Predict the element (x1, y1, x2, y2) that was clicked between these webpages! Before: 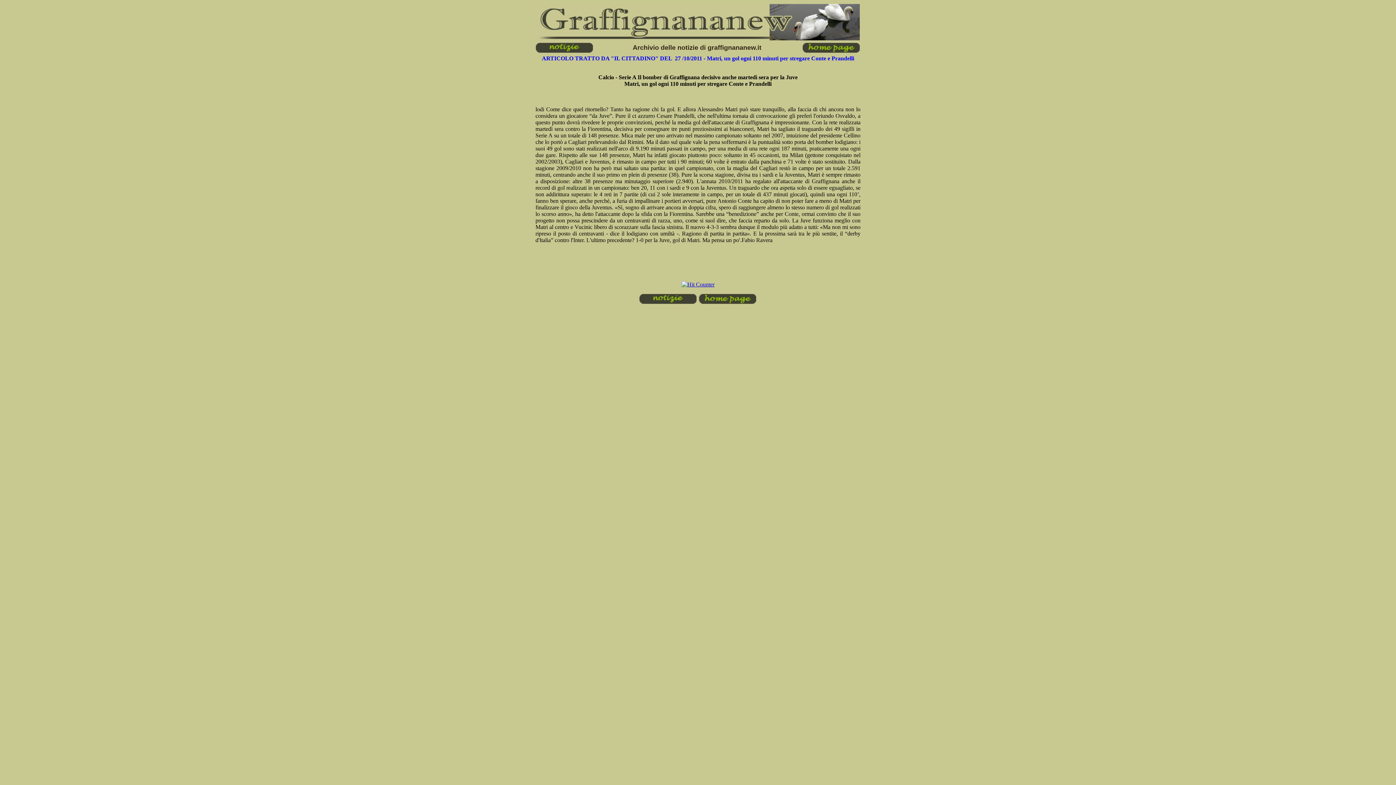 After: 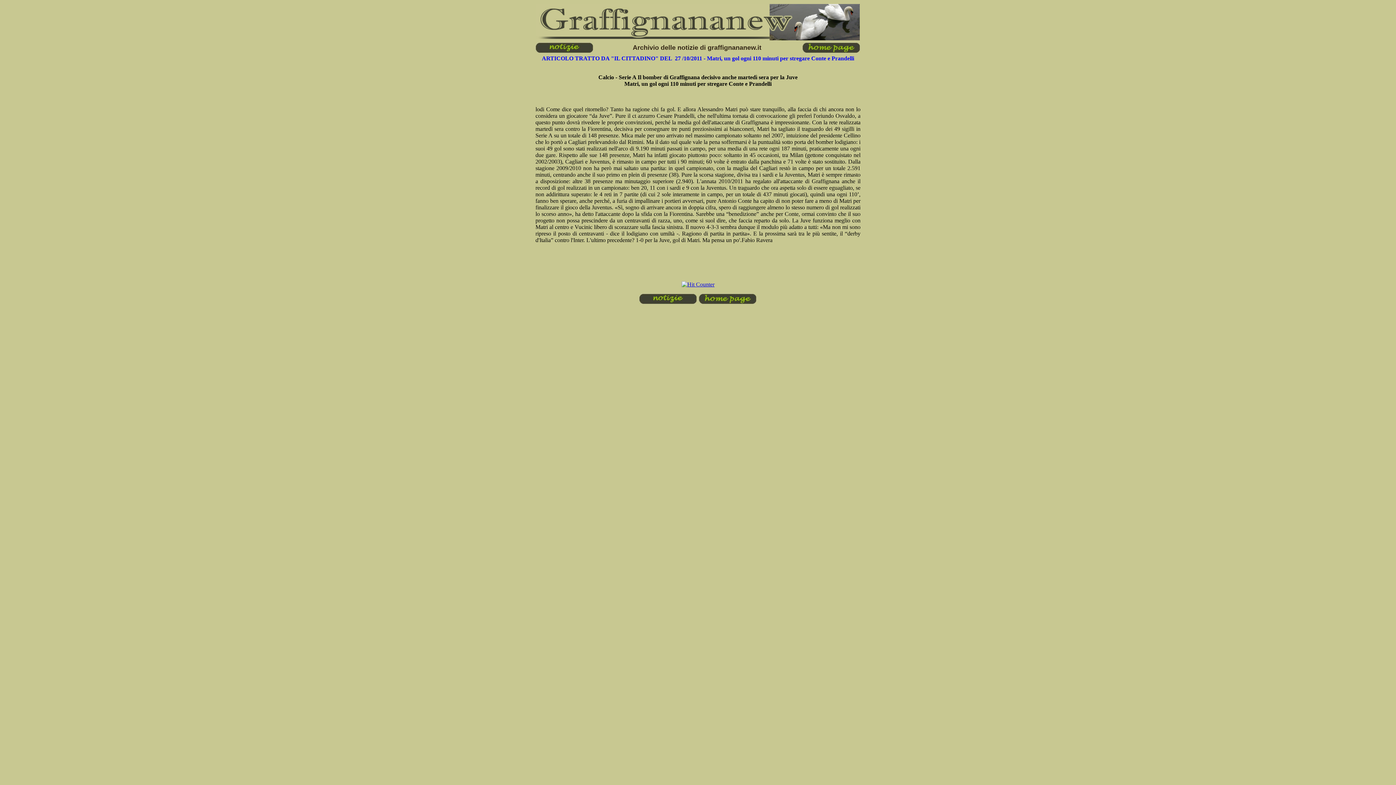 Action: bbox: (535, 281, 860, 288)